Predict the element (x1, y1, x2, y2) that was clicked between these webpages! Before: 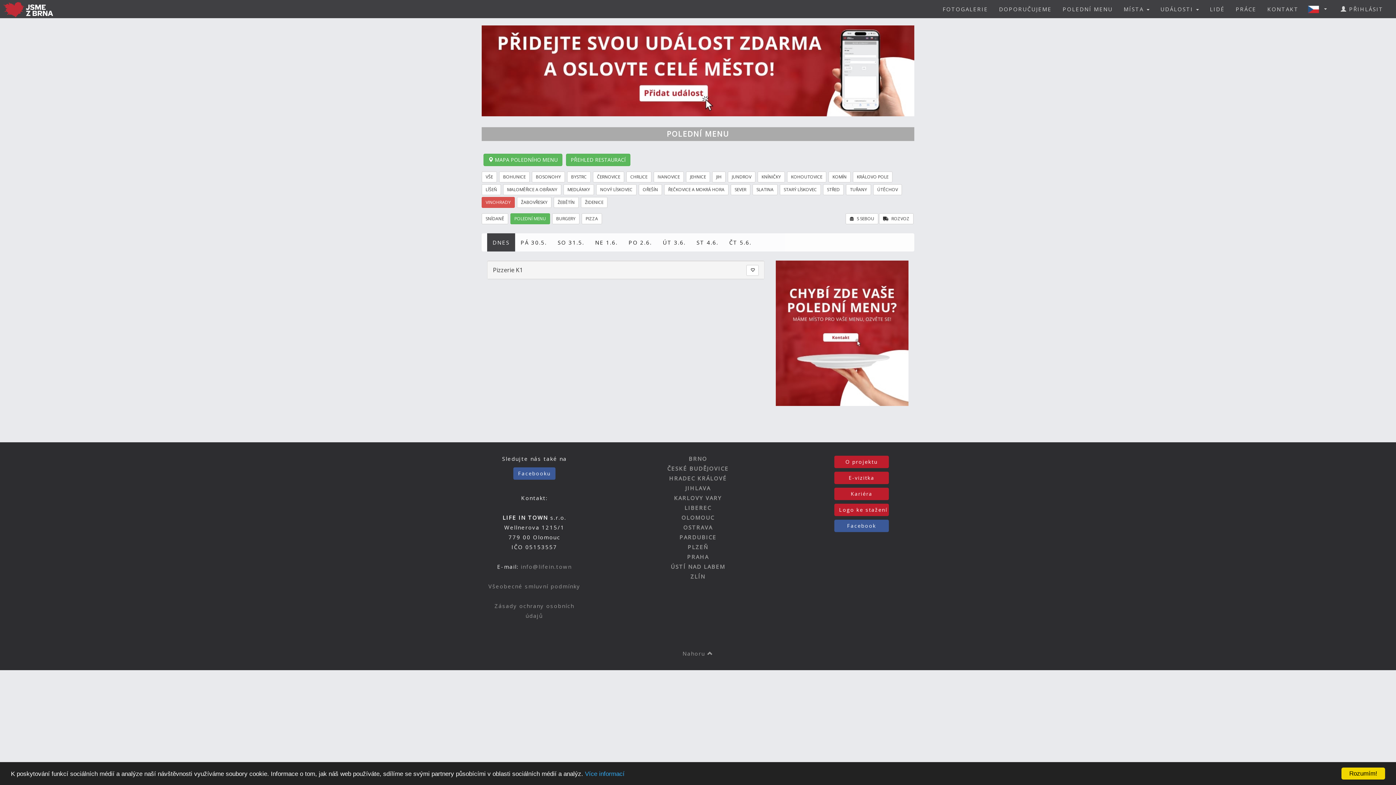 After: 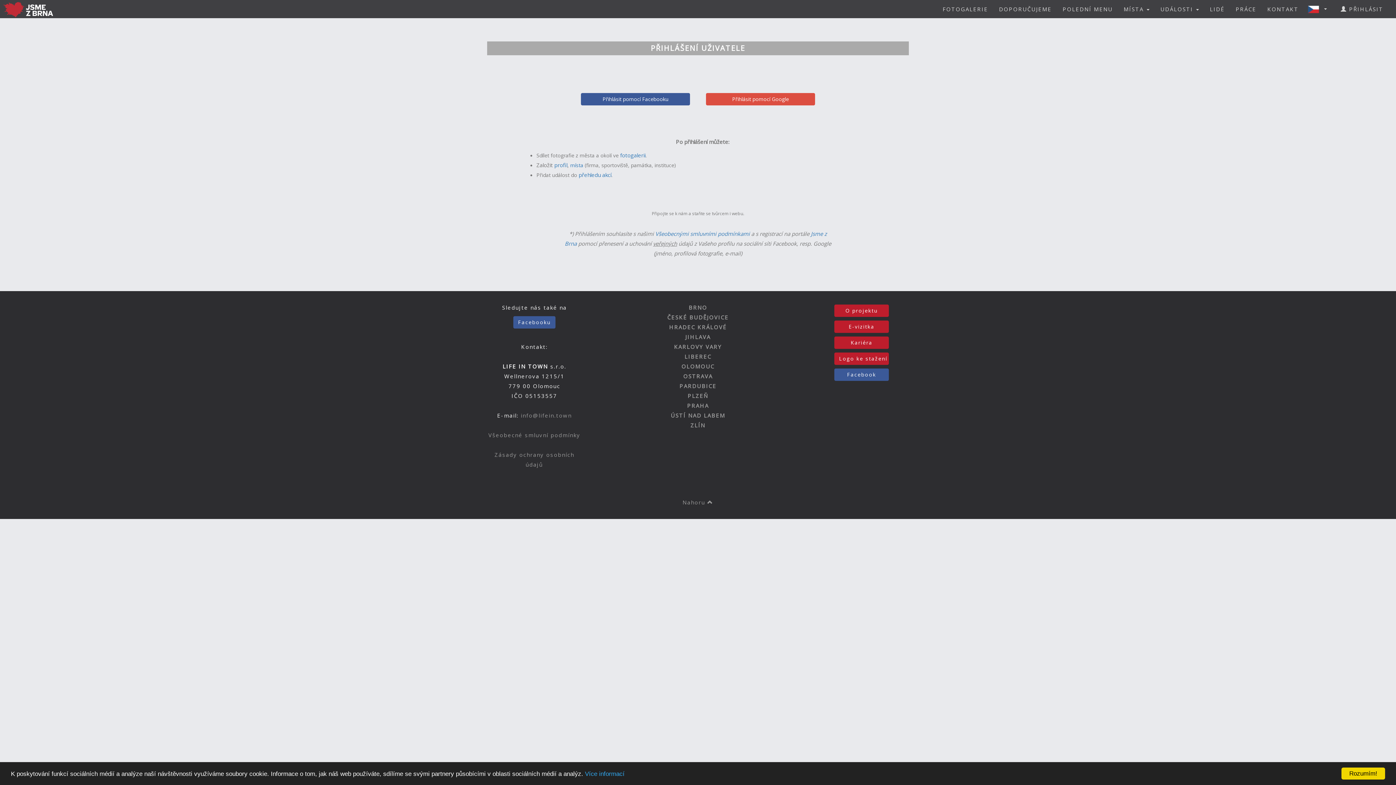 Action: bbox: (1335, 0, 1389, 18) label:  PŘIHLÁSIT